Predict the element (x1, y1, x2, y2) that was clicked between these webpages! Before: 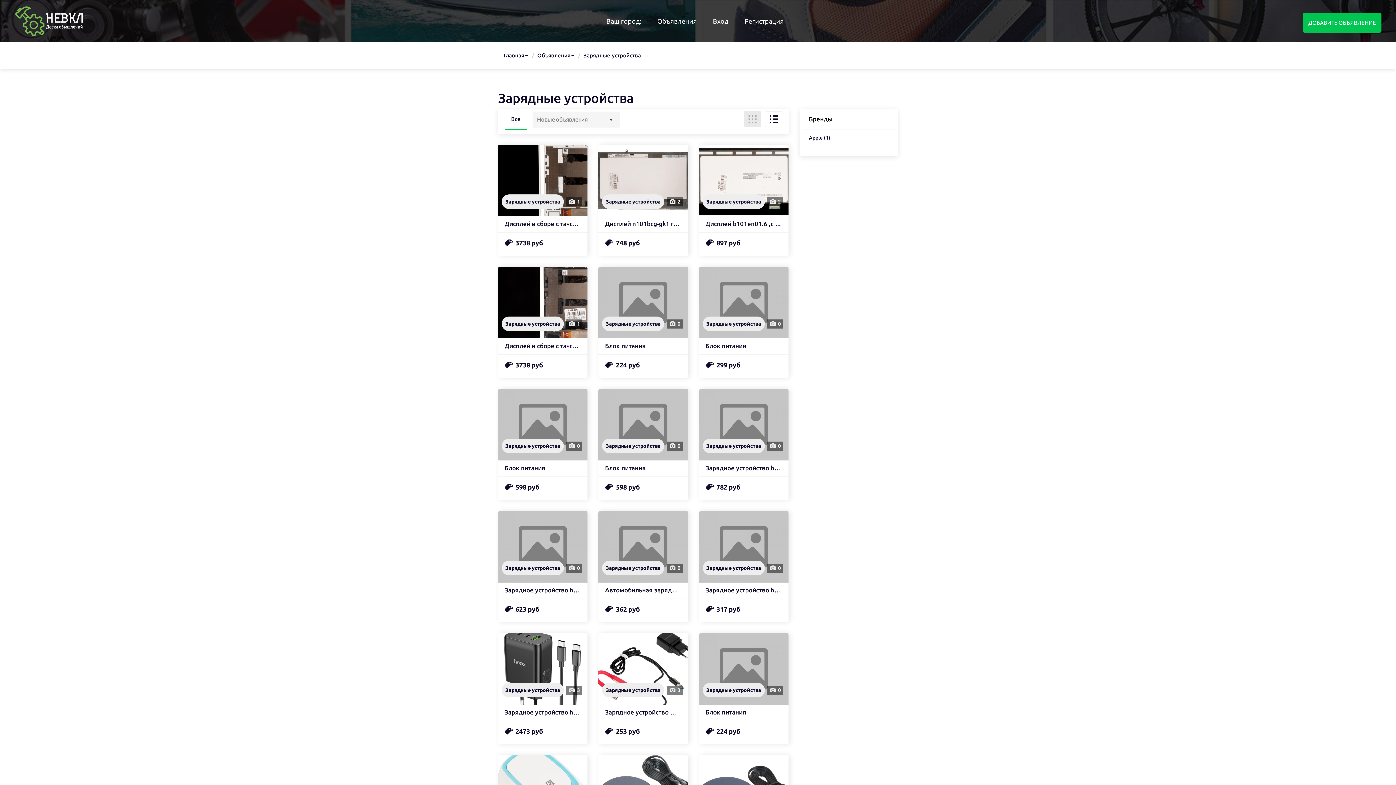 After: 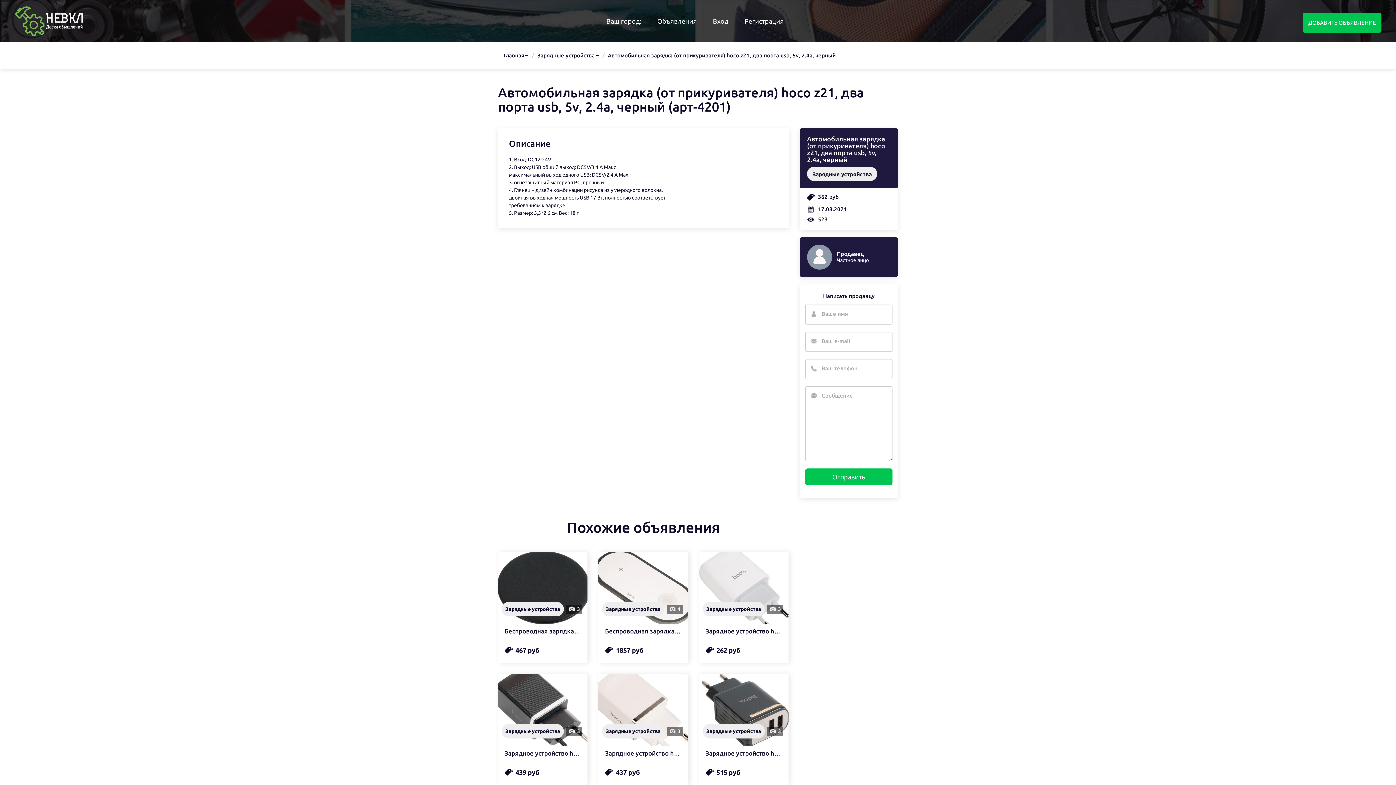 Action: label: Автомобильная зарядка (от прикуривателя) hoco z21, два порта usb, 5v, 2.4a, черный bbox: (605, 587, 681, 594)